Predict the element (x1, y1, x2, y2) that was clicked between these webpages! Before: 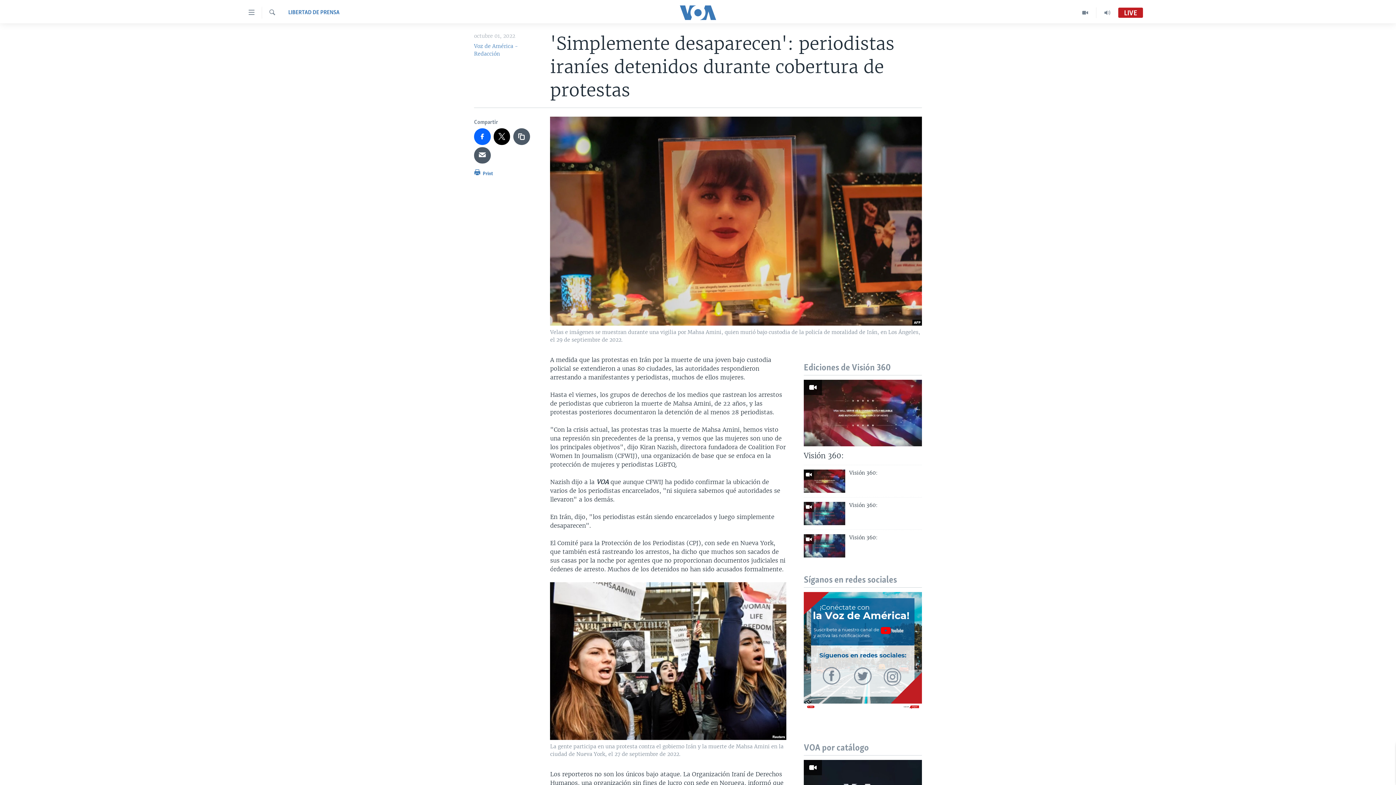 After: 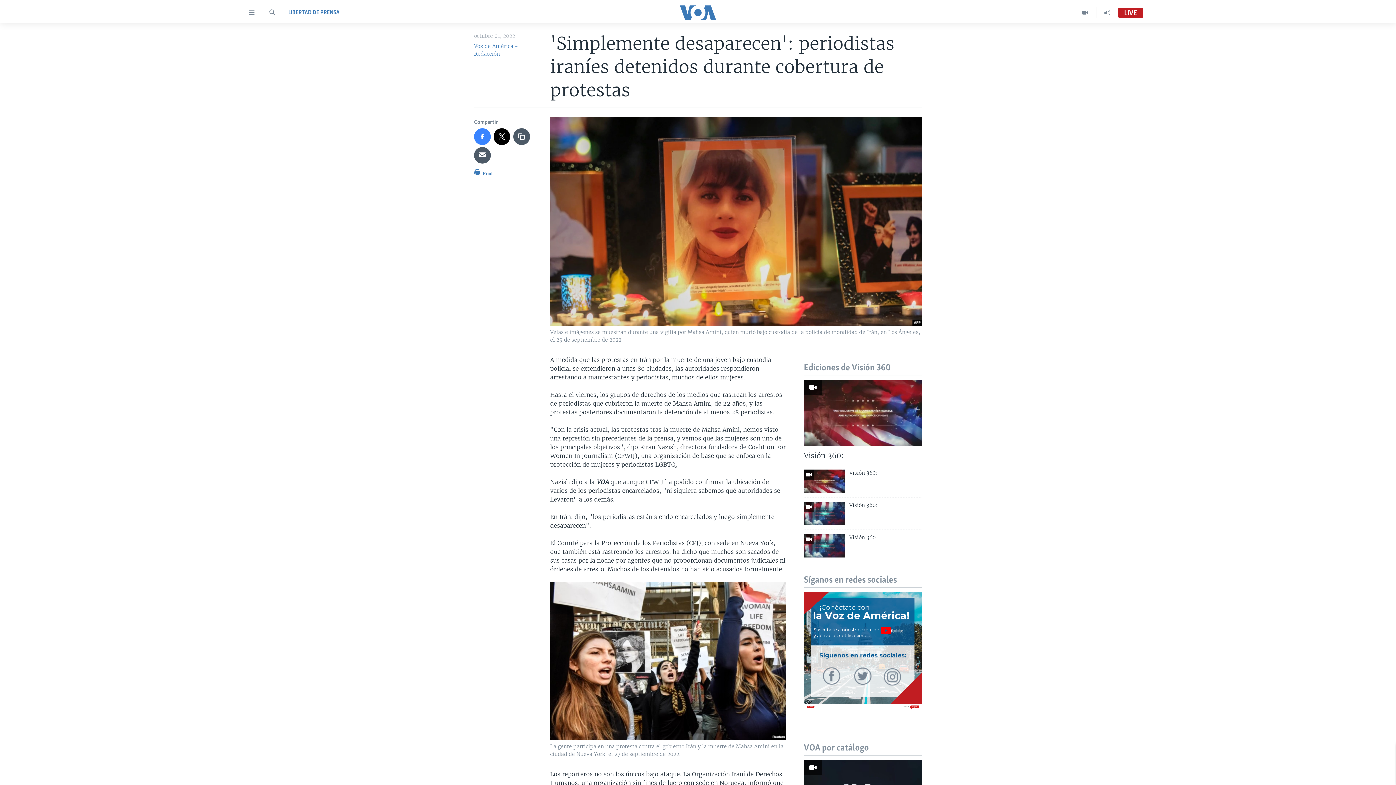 Action: bbox: (474, 128, 490, 144)